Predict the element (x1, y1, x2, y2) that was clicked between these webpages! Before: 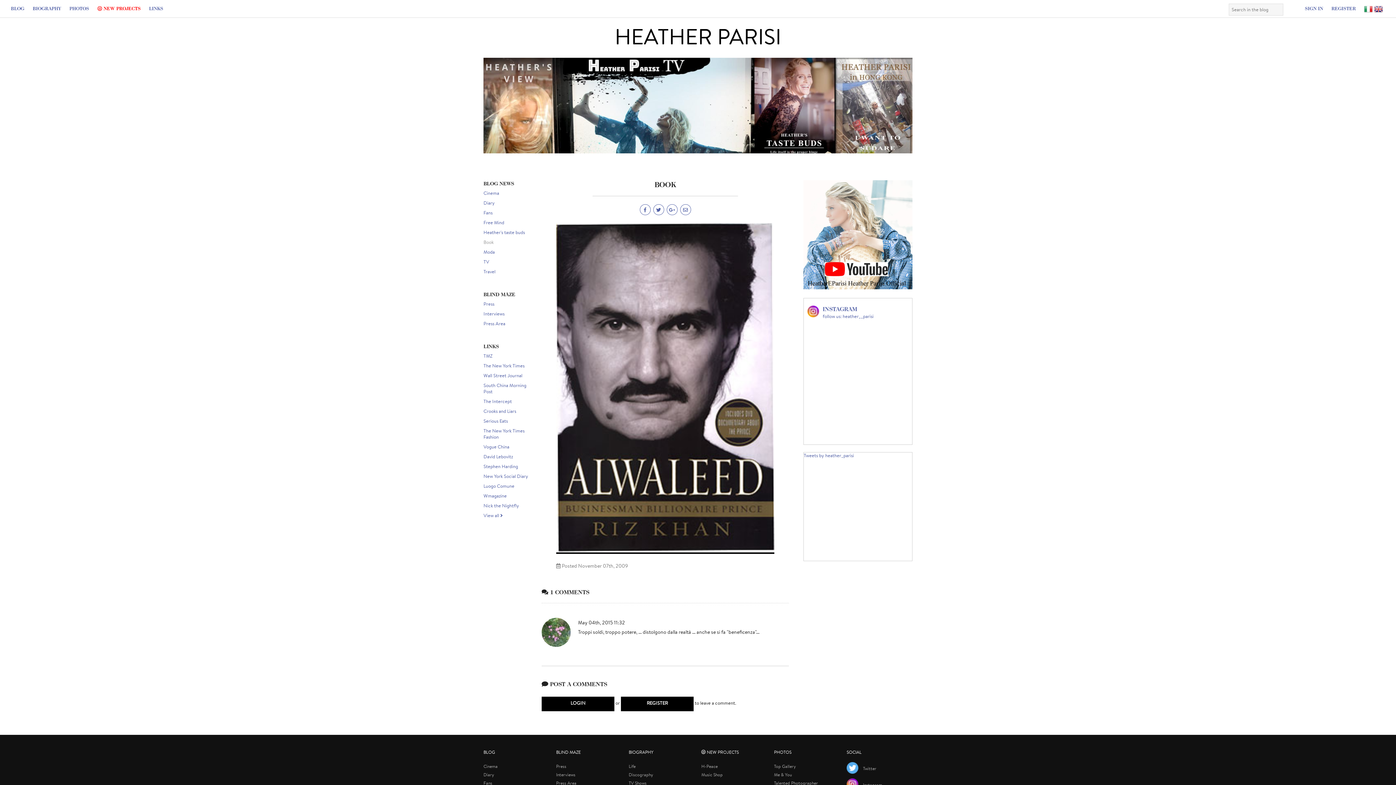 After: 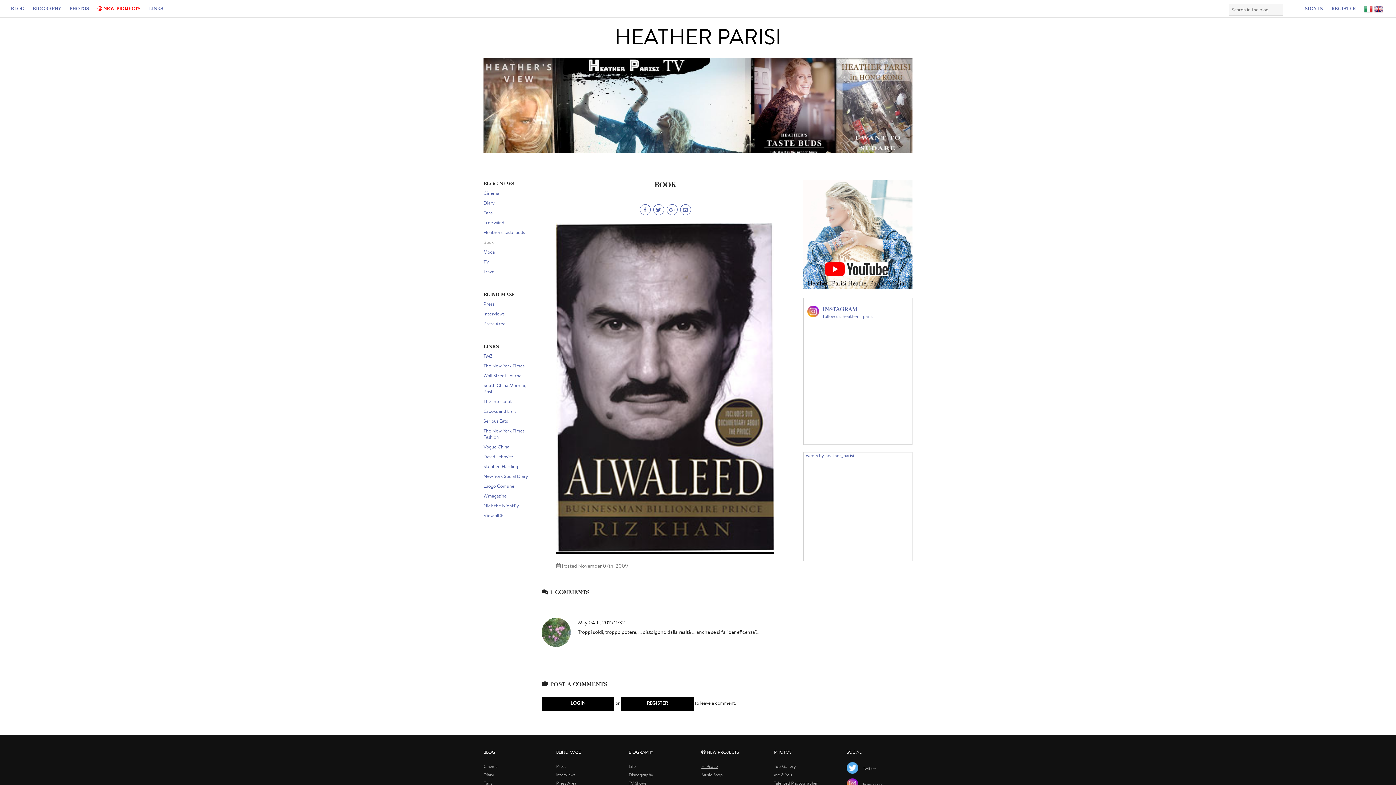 Action: label: H-Peace bbox: (701, 763, 717, 769)